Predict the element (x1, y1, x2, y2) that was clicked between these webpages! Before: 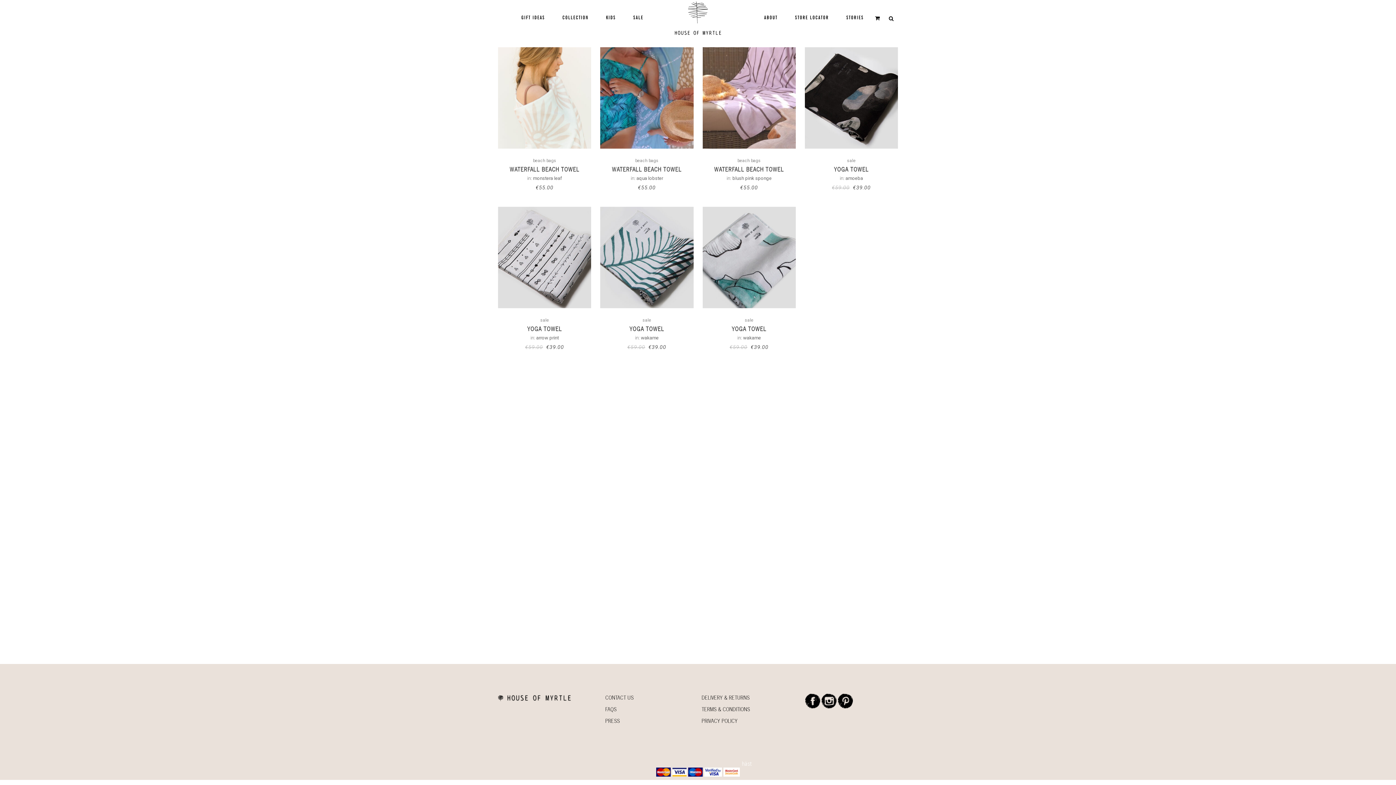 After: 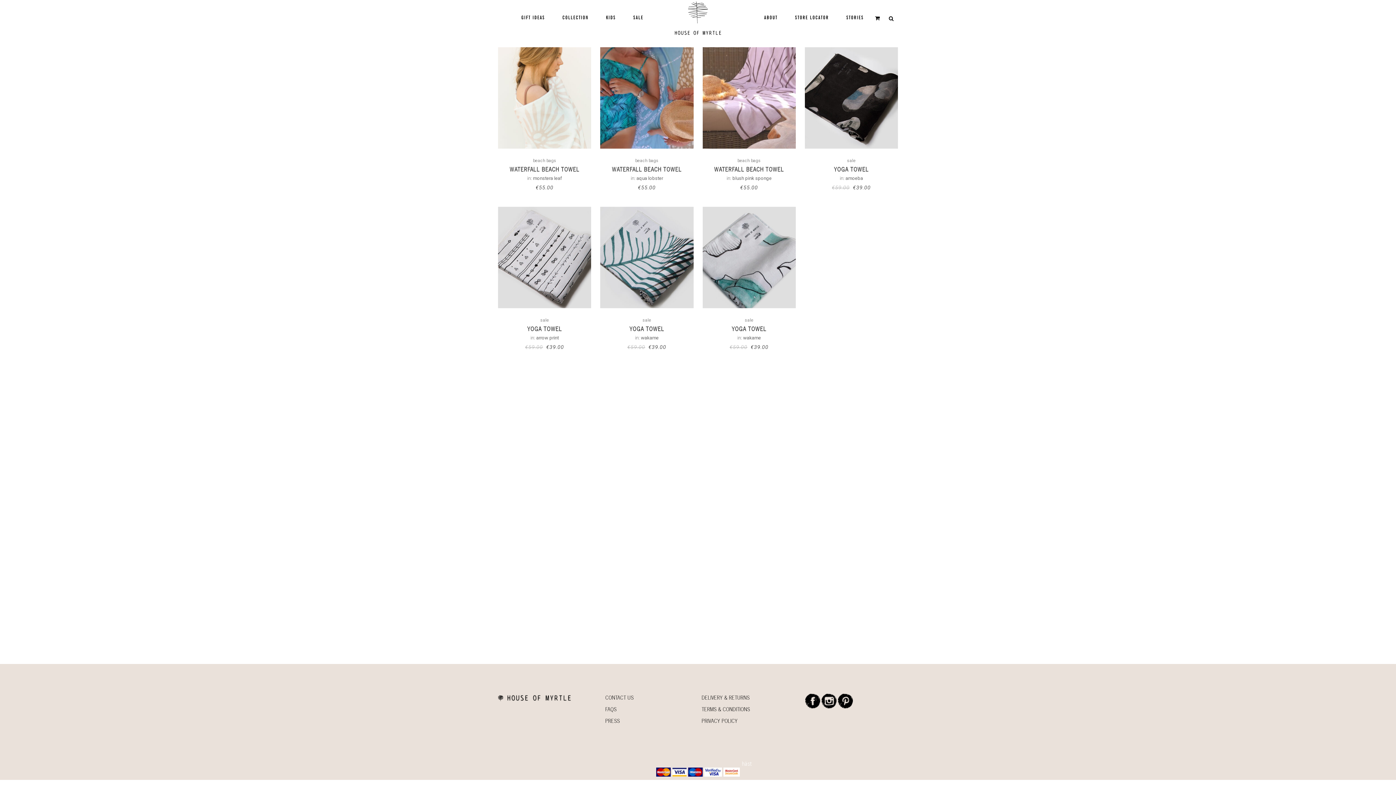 Action: bbox: (704, 768, 722, 775)